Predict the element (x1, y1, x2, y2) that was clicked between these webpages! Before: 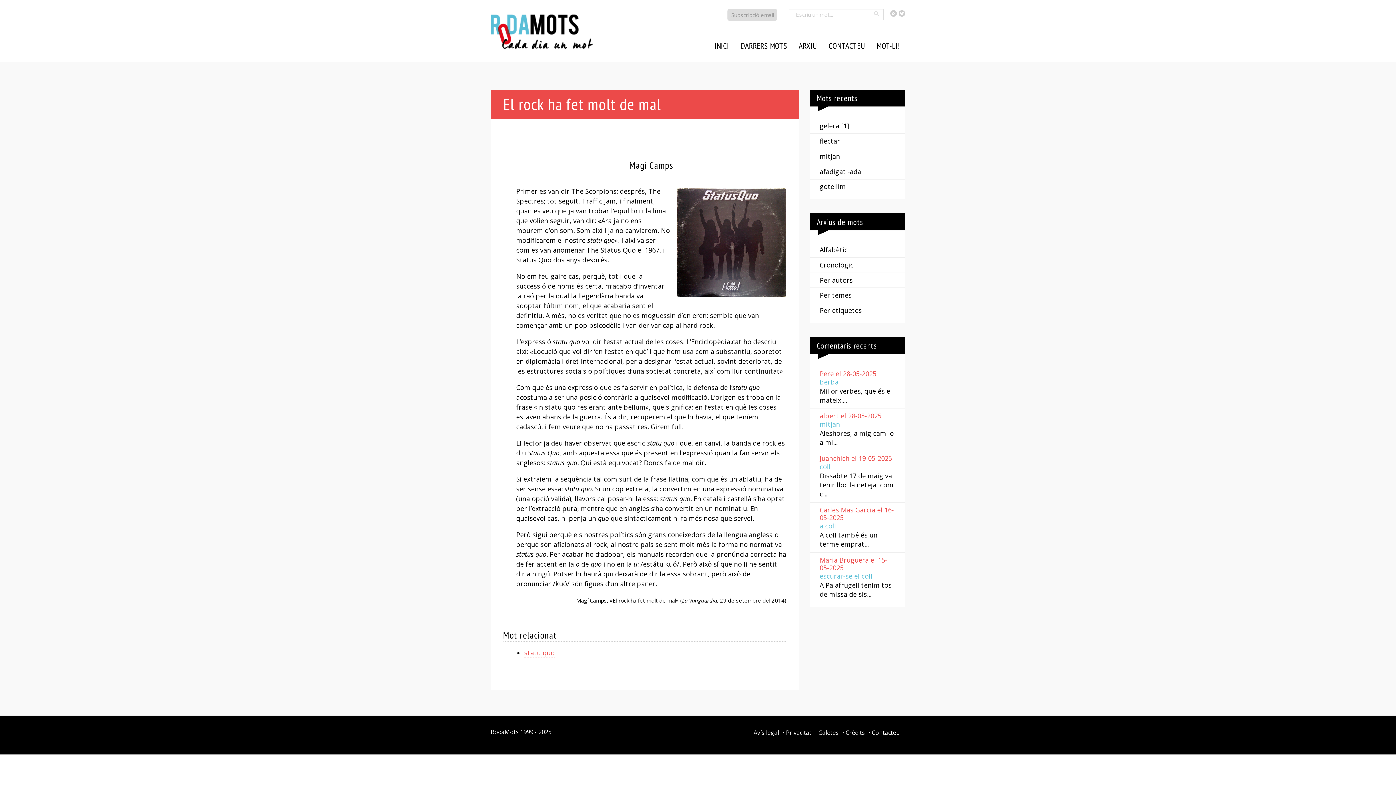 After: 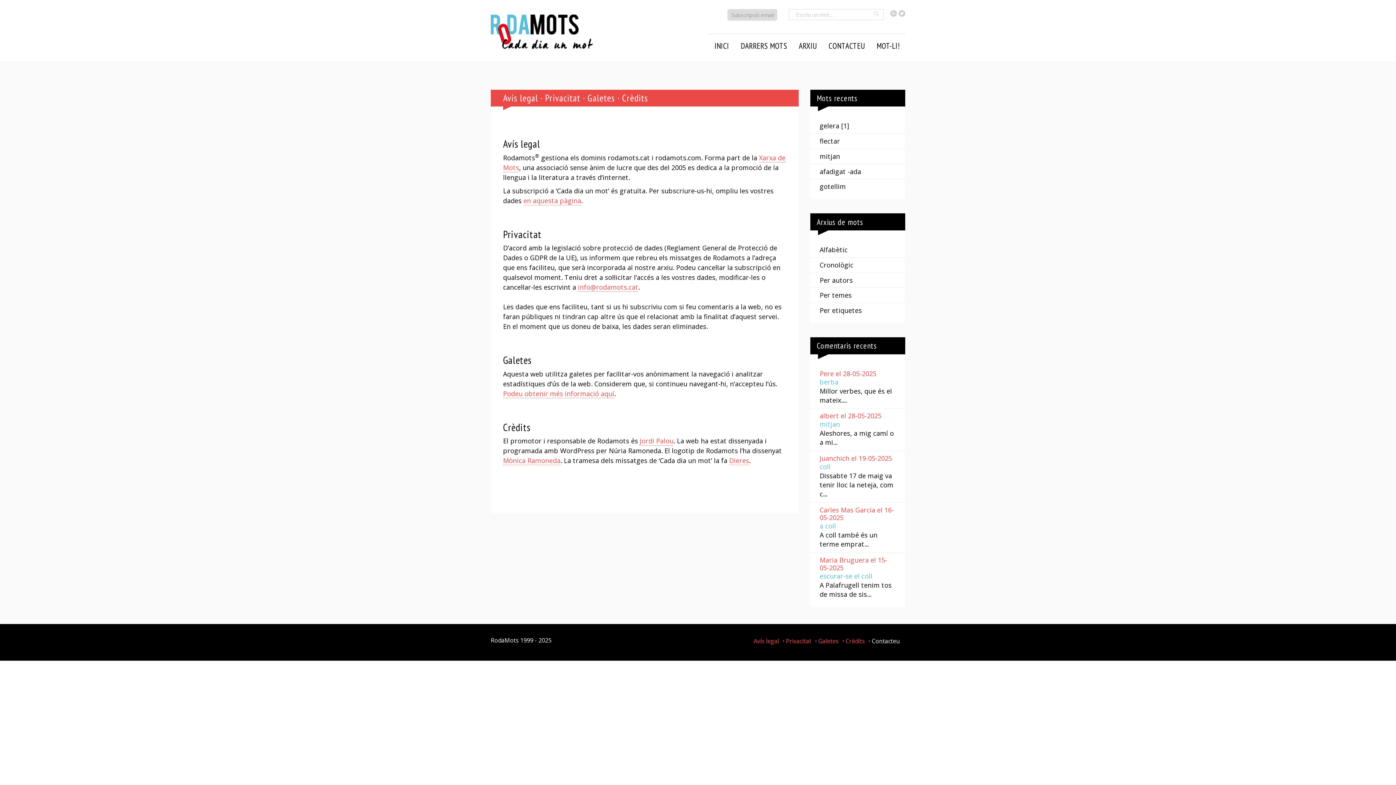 Action: bbox: (786, 728, 811, 737) label: Privacitat